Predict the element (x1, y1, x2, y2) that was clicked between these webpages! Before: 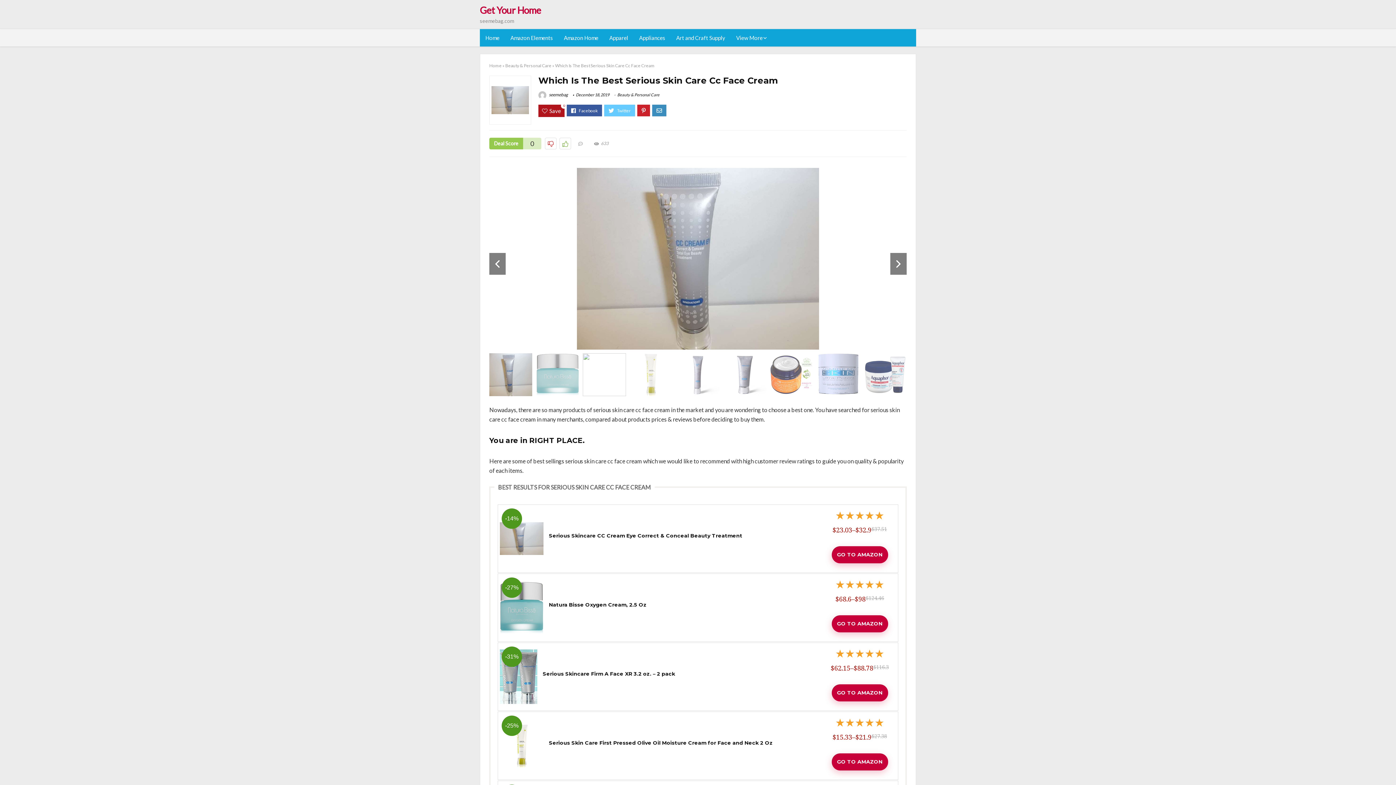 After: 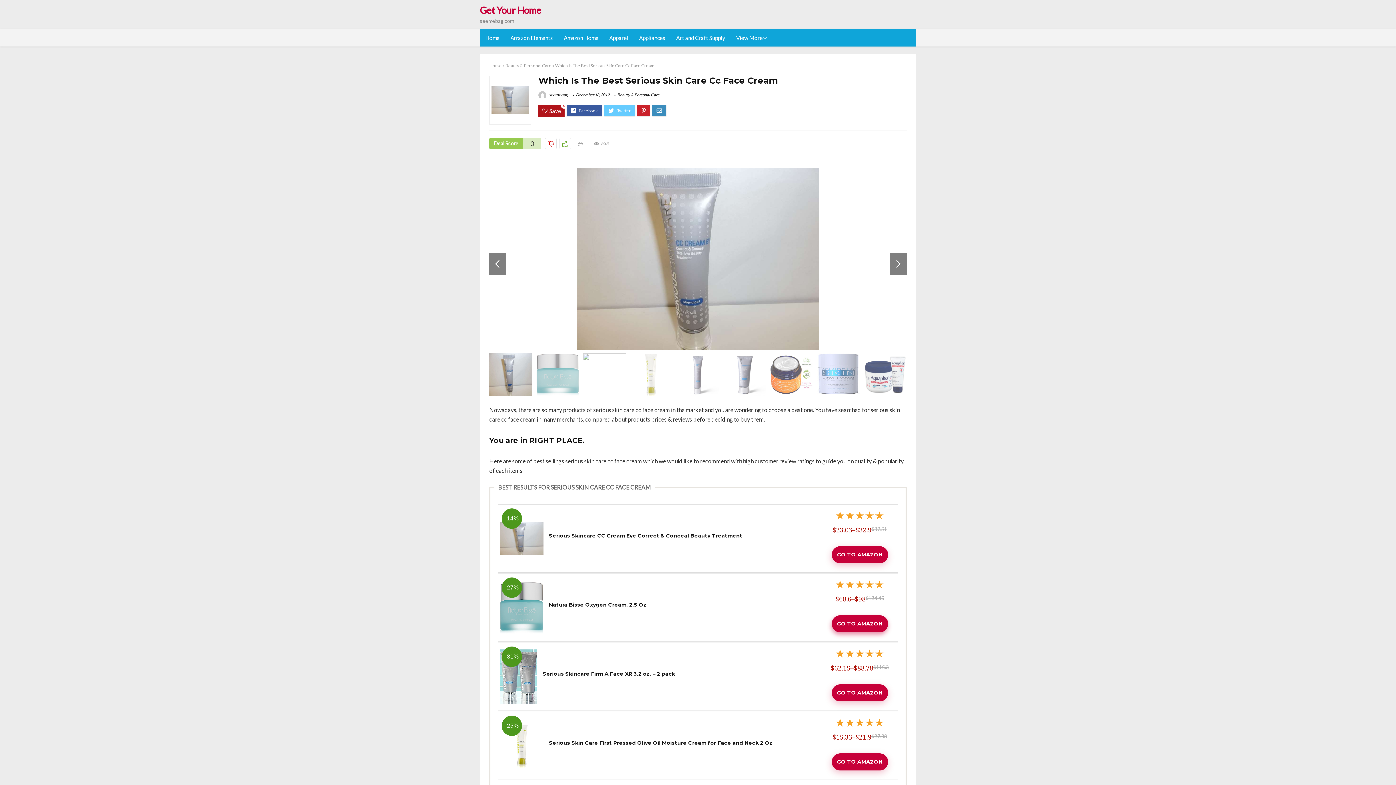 Action: label: GO TO AMAZON bbox: (831, 615, 888, 632)